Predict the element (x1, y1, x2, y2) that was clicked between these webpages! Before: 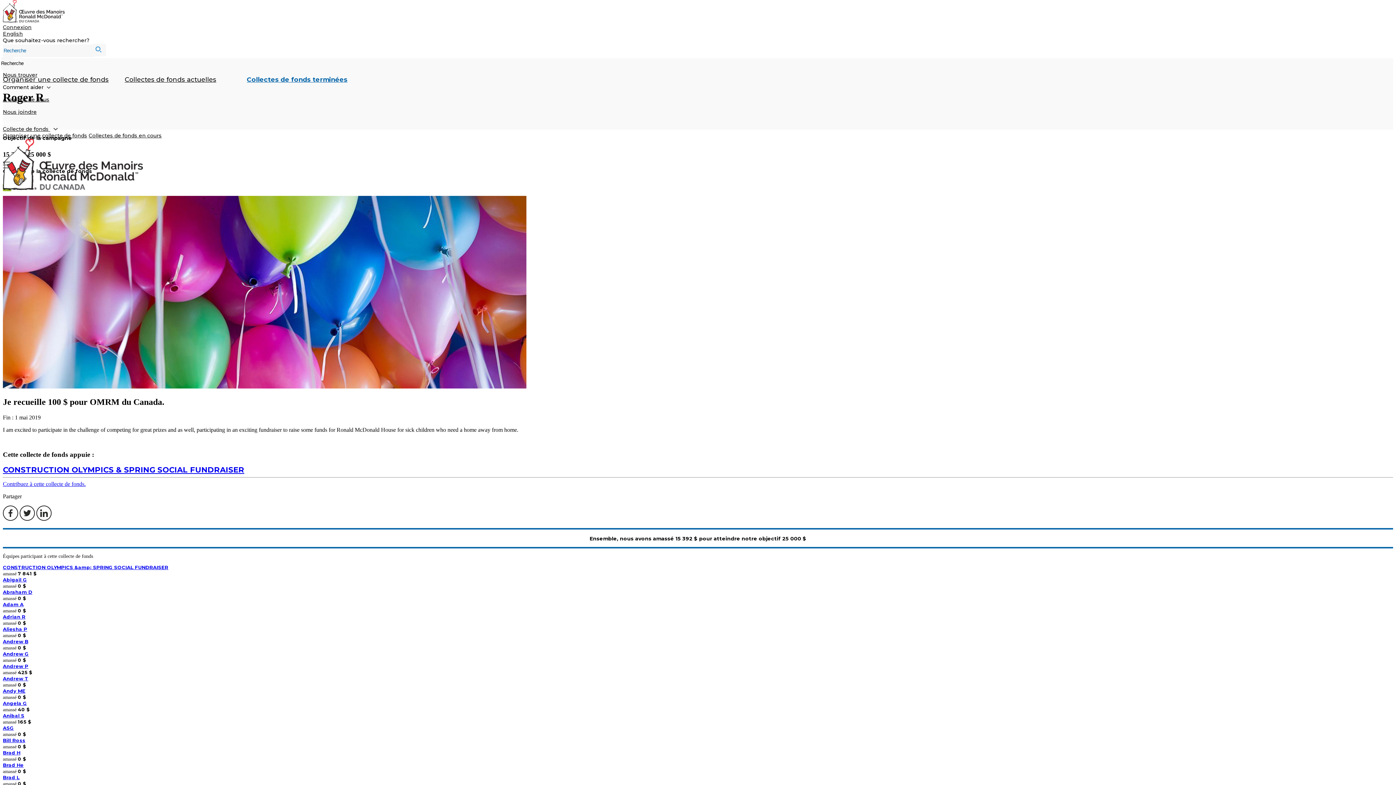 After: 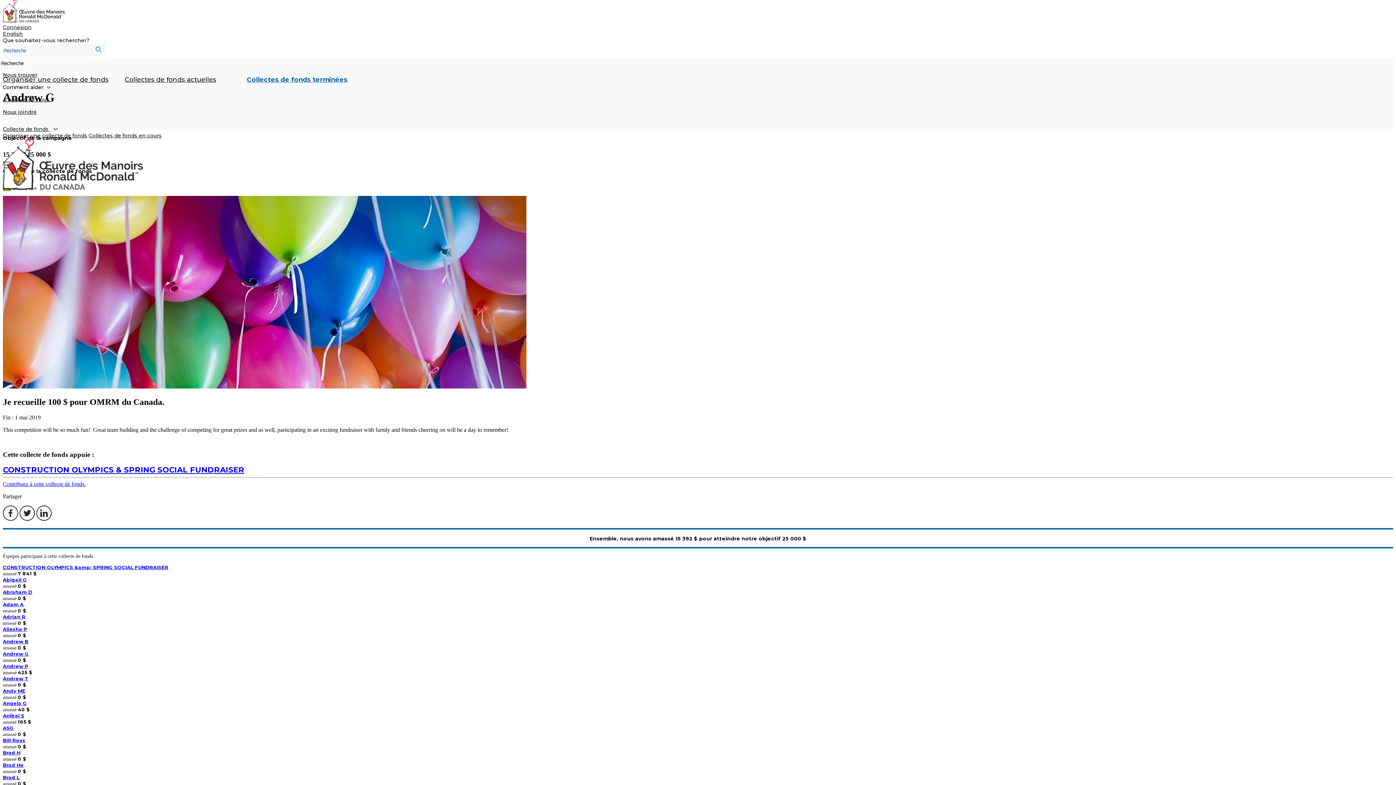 Action: bbox: (2, 651, 28, 657) label: Andrew G